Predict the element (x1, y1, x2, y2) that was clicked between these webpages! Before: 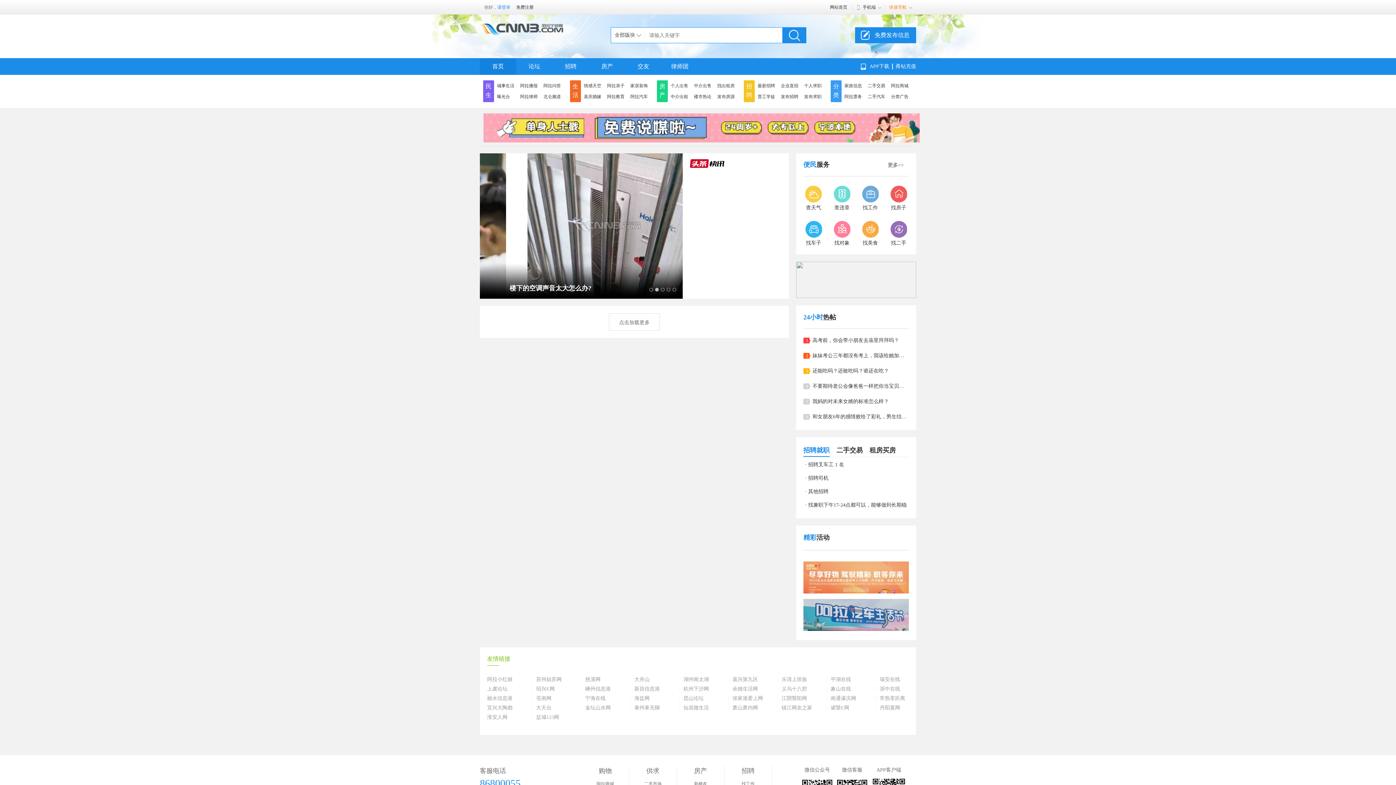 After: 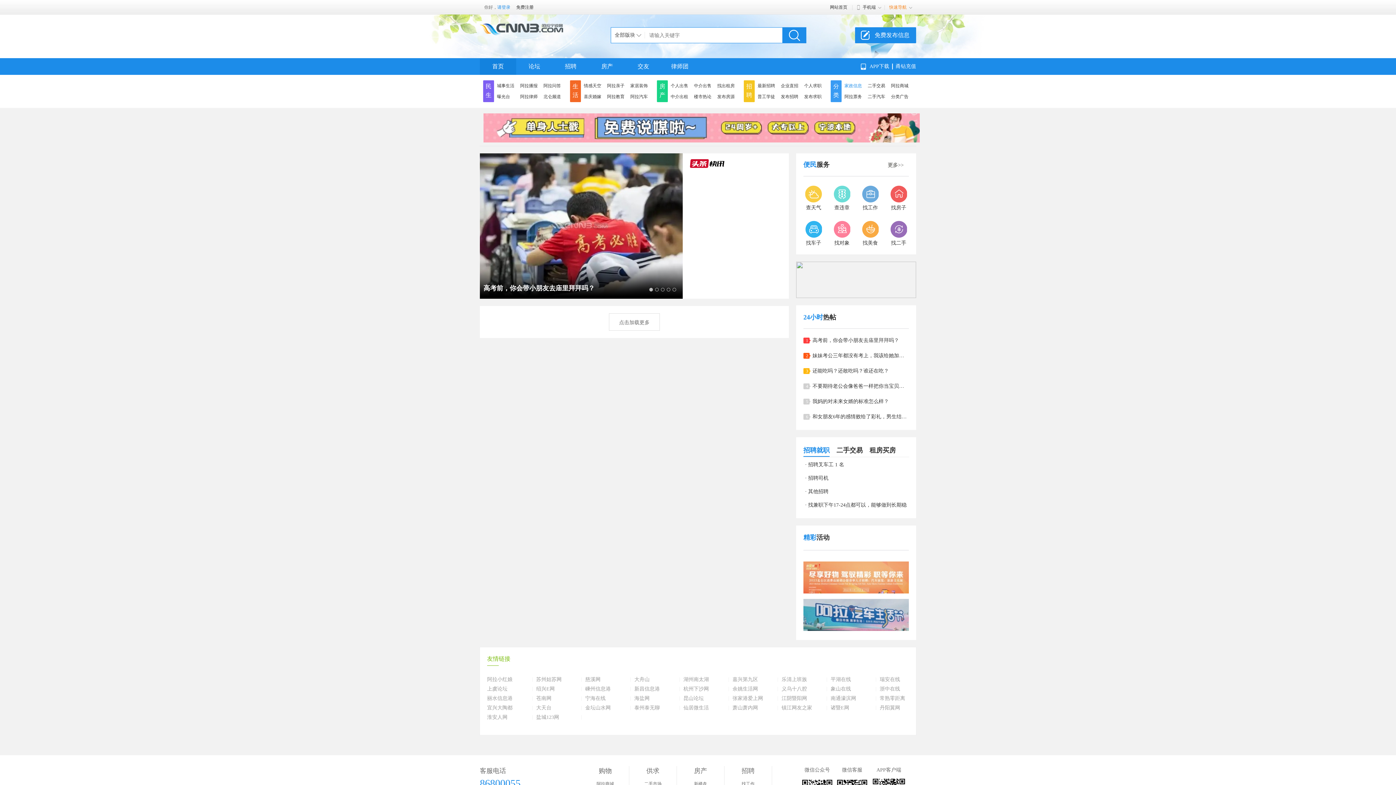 Action: bbox: (844, 83, 862, 88) label: 家政信息